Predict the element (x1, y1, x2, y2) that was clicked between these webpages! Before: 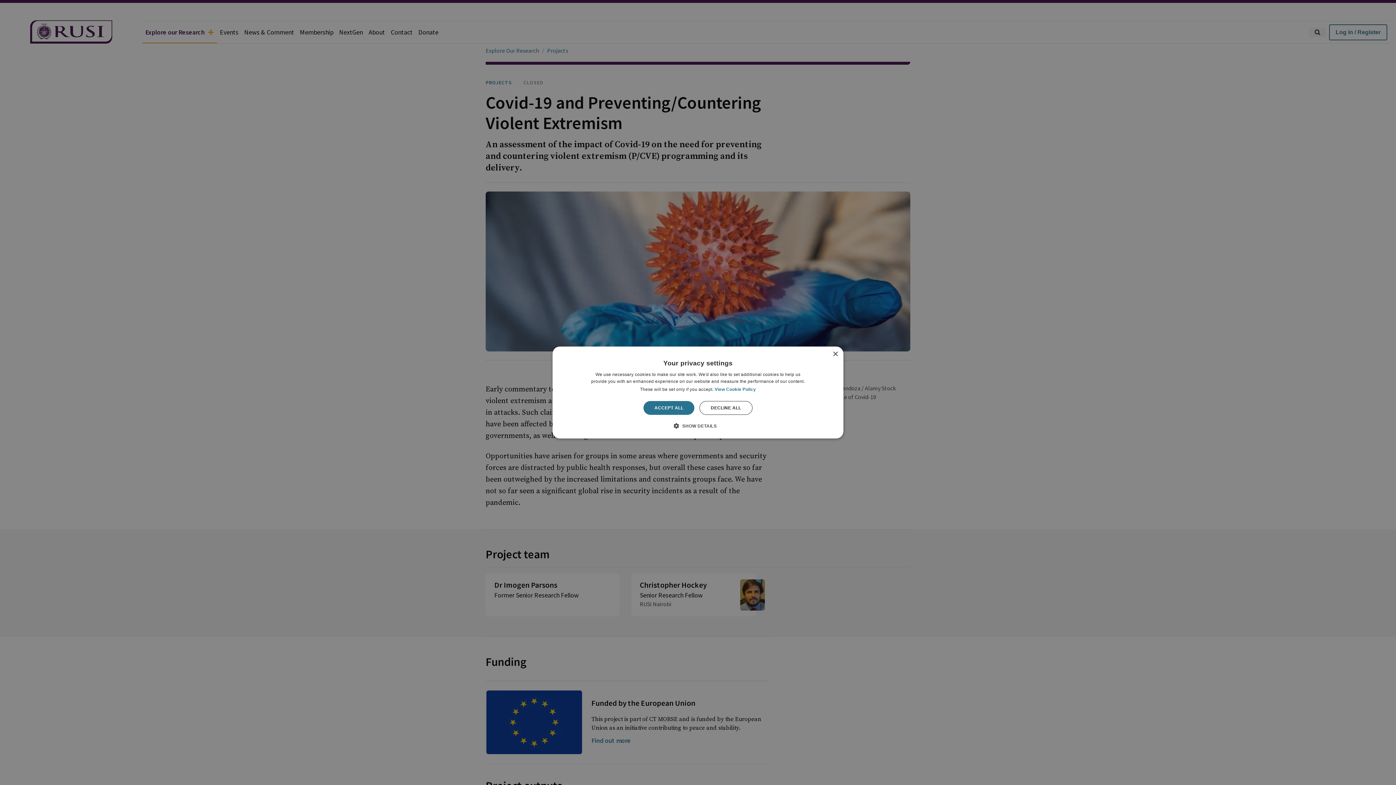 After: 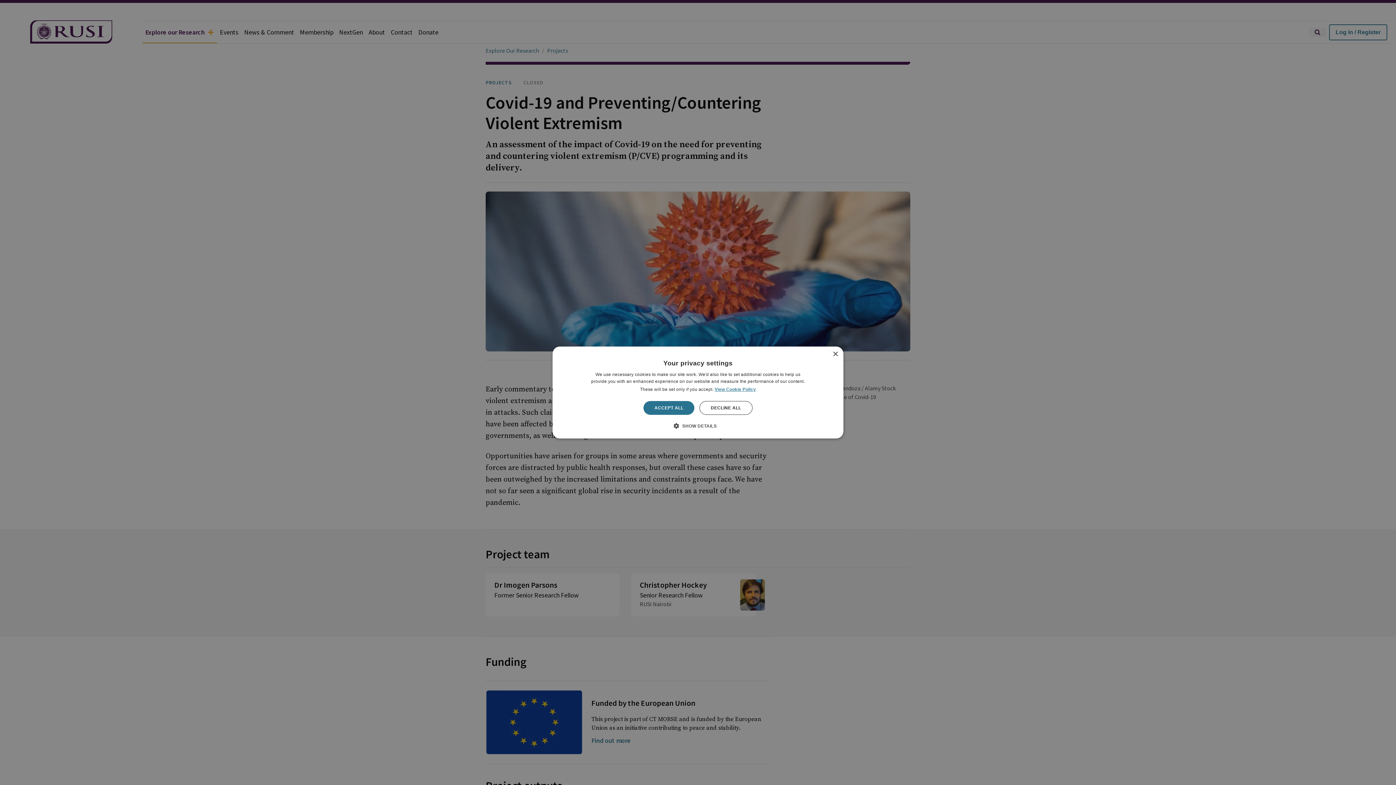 Action: label: View Cookie Policy, opens a new window bbox: (714, 387, 756, 392)